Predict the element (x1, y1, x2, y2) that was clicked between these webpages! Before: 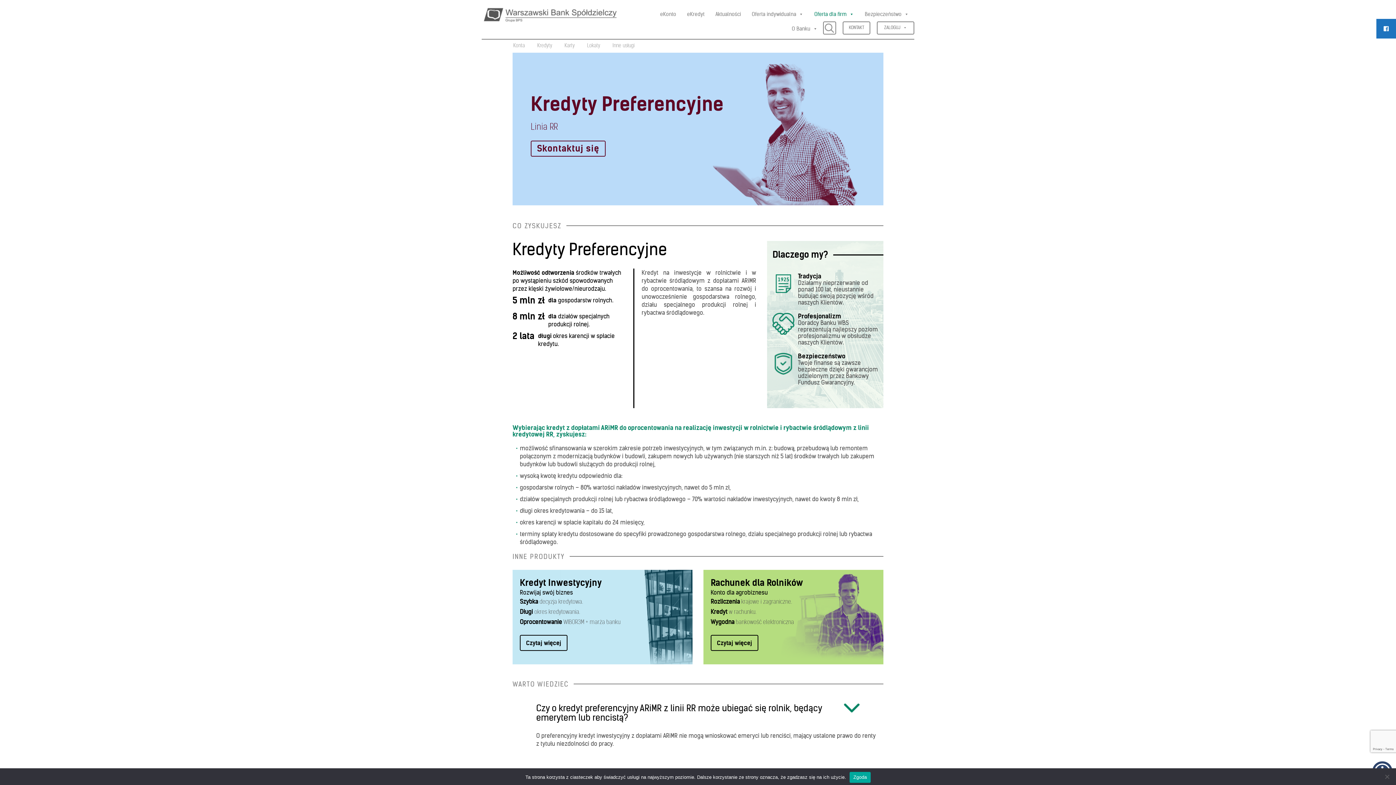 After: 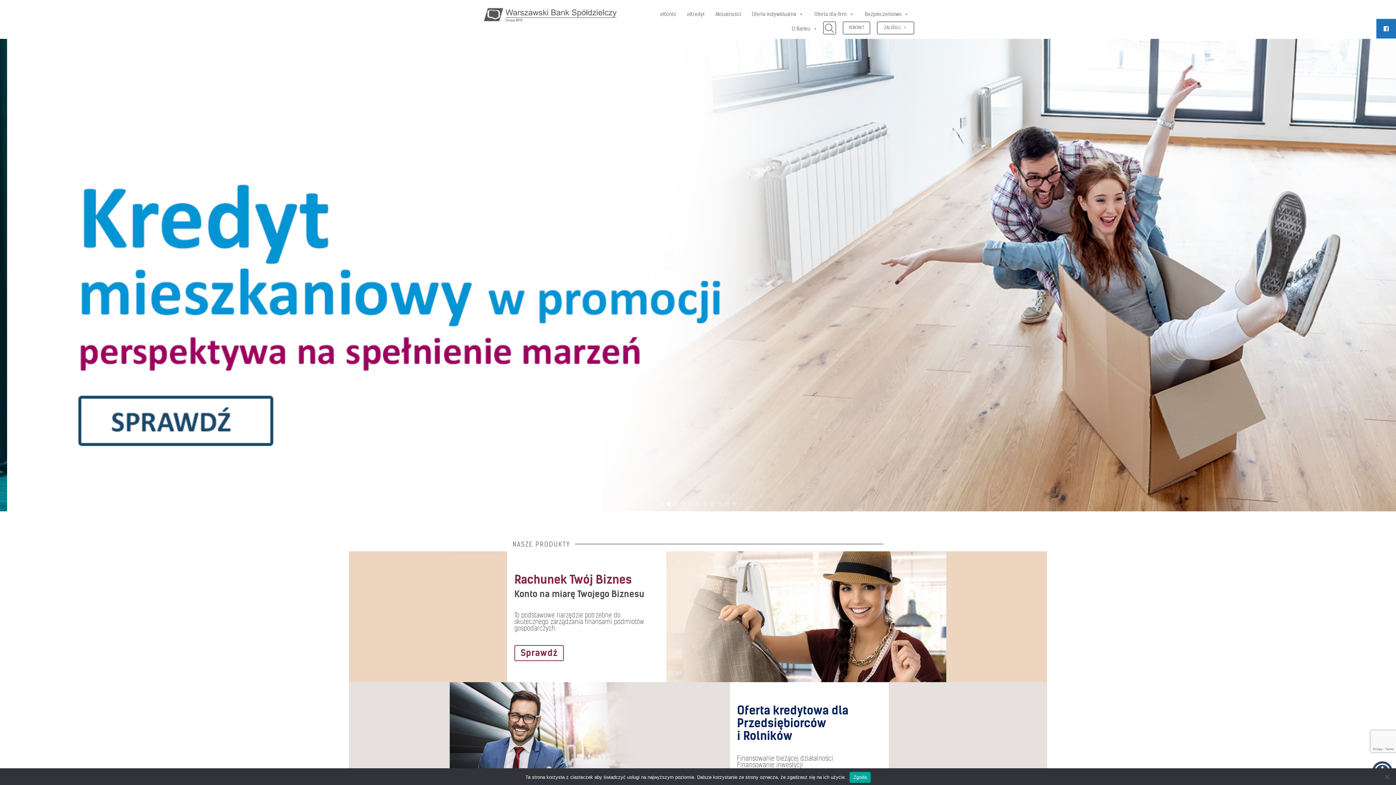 Action: bbox: (481, 10, 618, 17)